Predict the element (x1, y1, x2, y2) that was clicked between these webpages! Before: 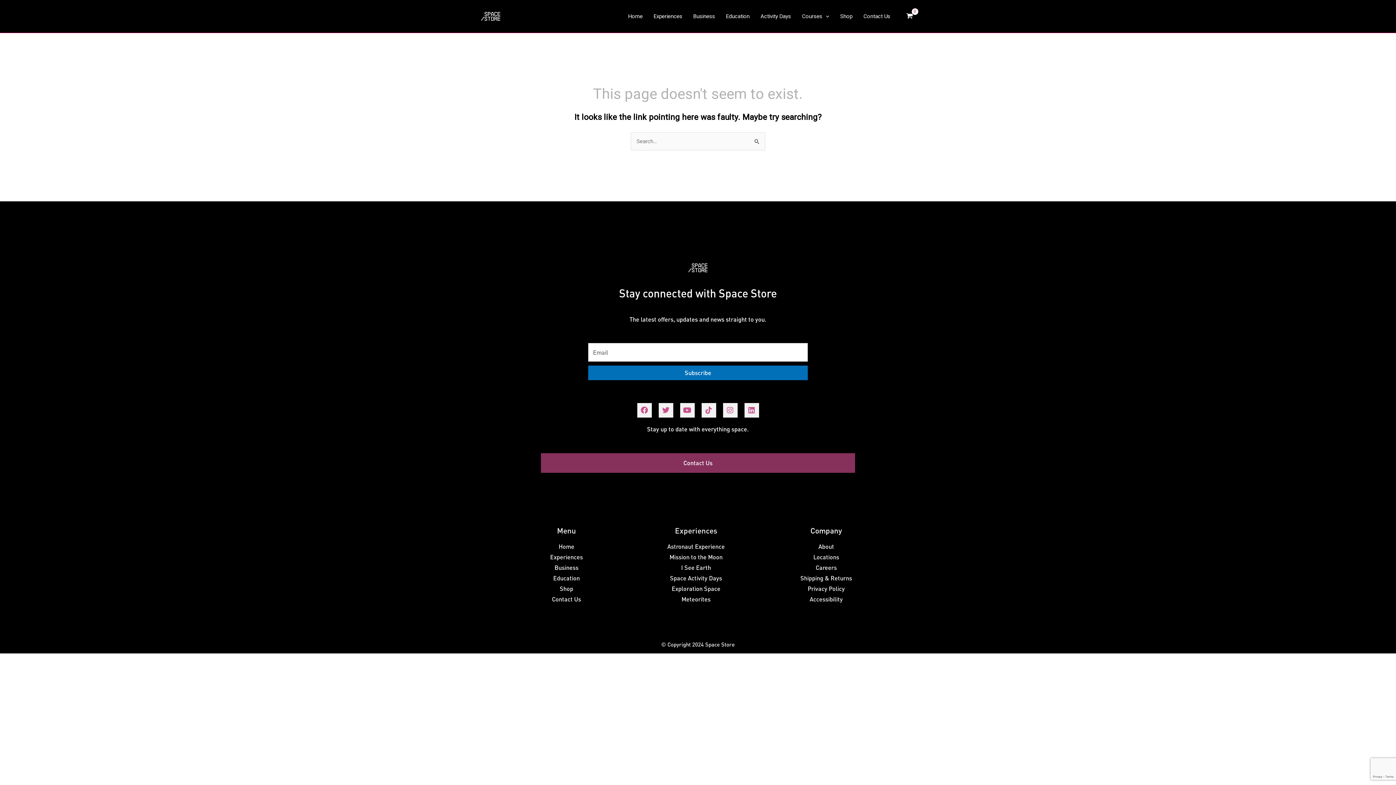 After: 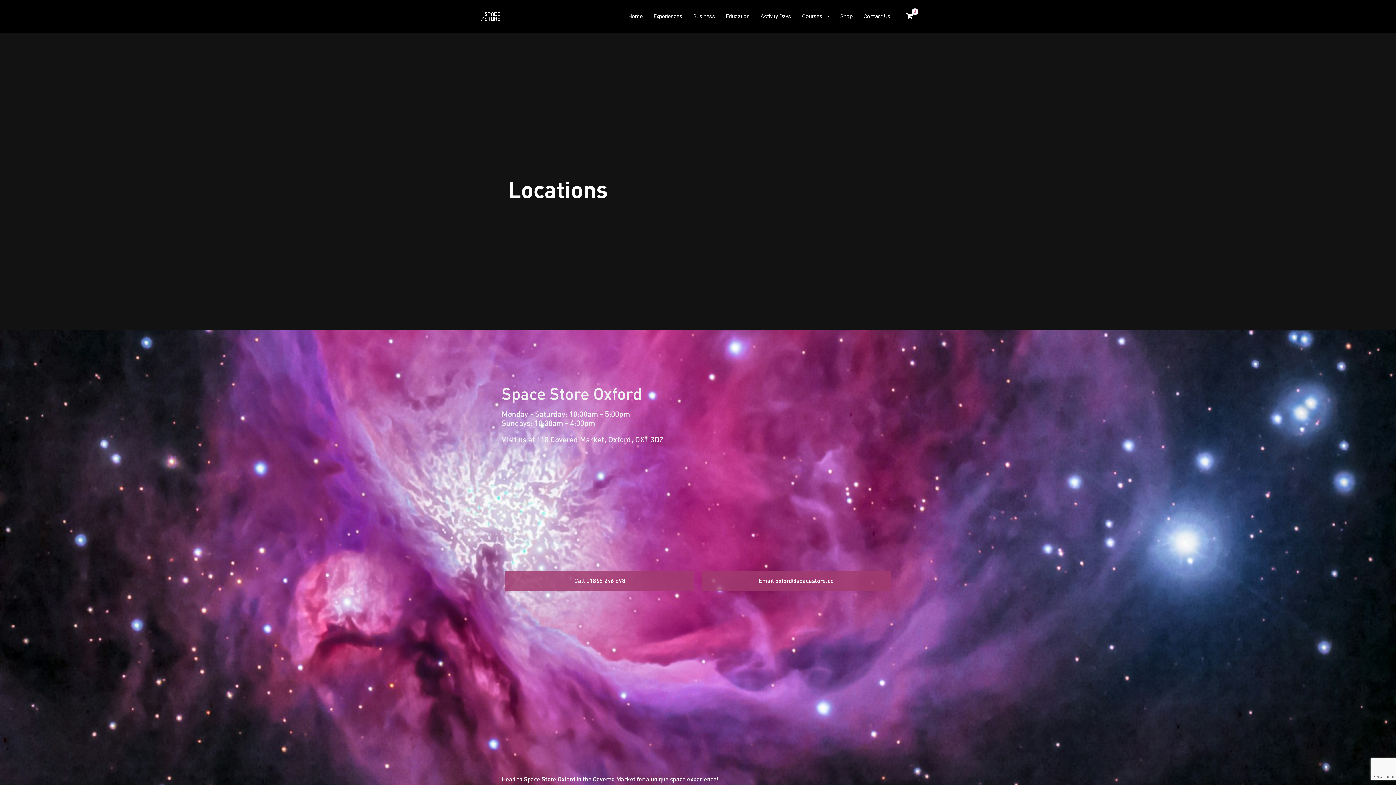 Action: label: Locations bbox: (764, 553, 888, 561)